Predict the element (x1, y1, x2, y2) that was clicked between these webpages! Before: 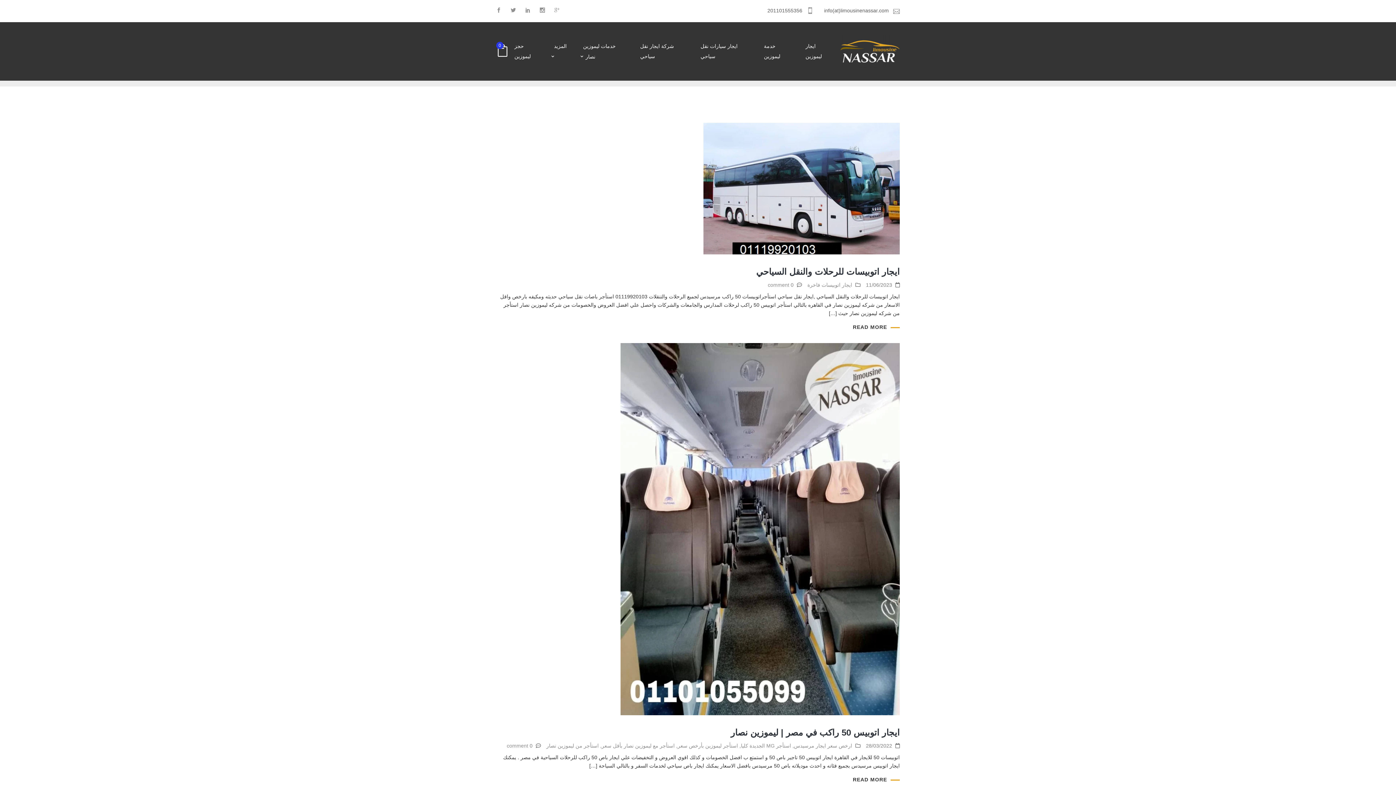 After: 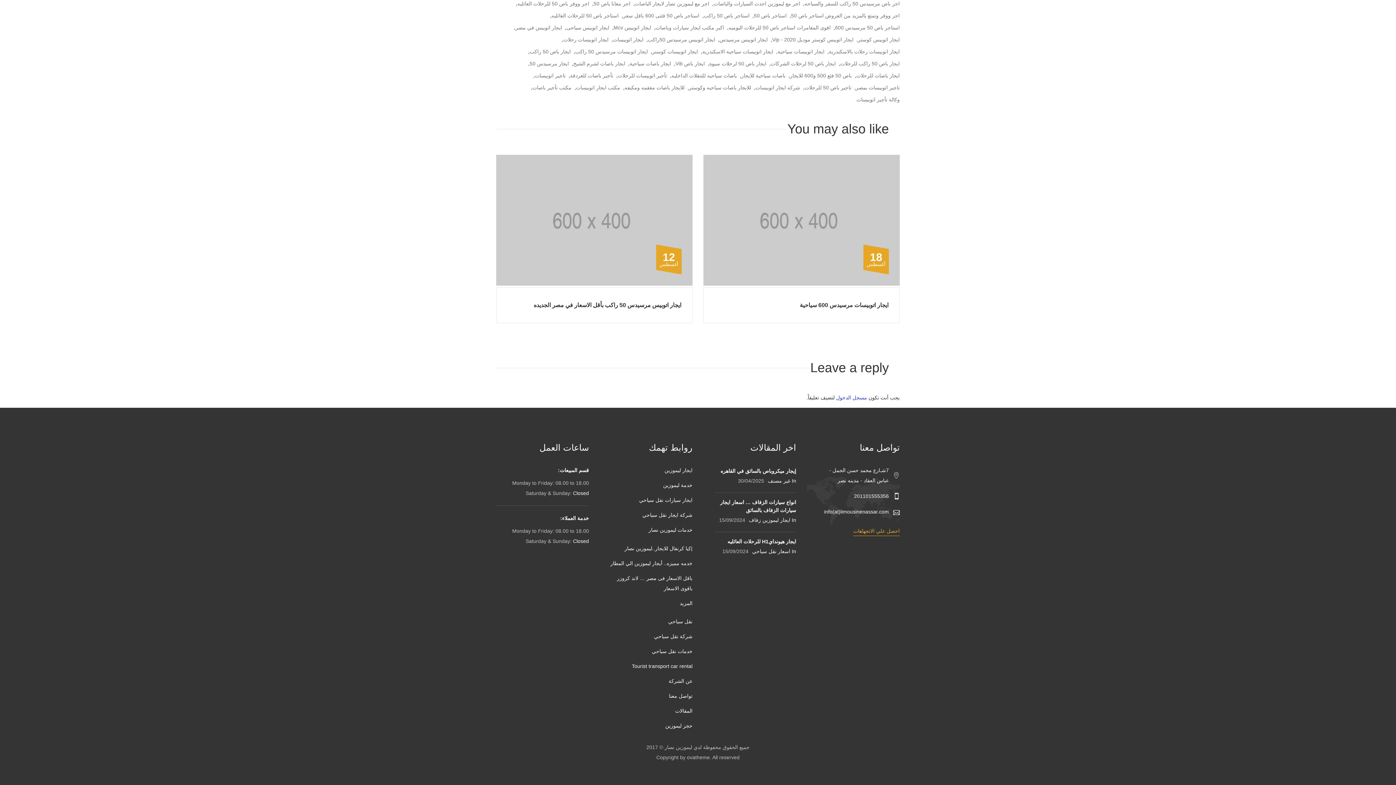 Action: label: 0 comment bbox: (768, 282, 795, 288)